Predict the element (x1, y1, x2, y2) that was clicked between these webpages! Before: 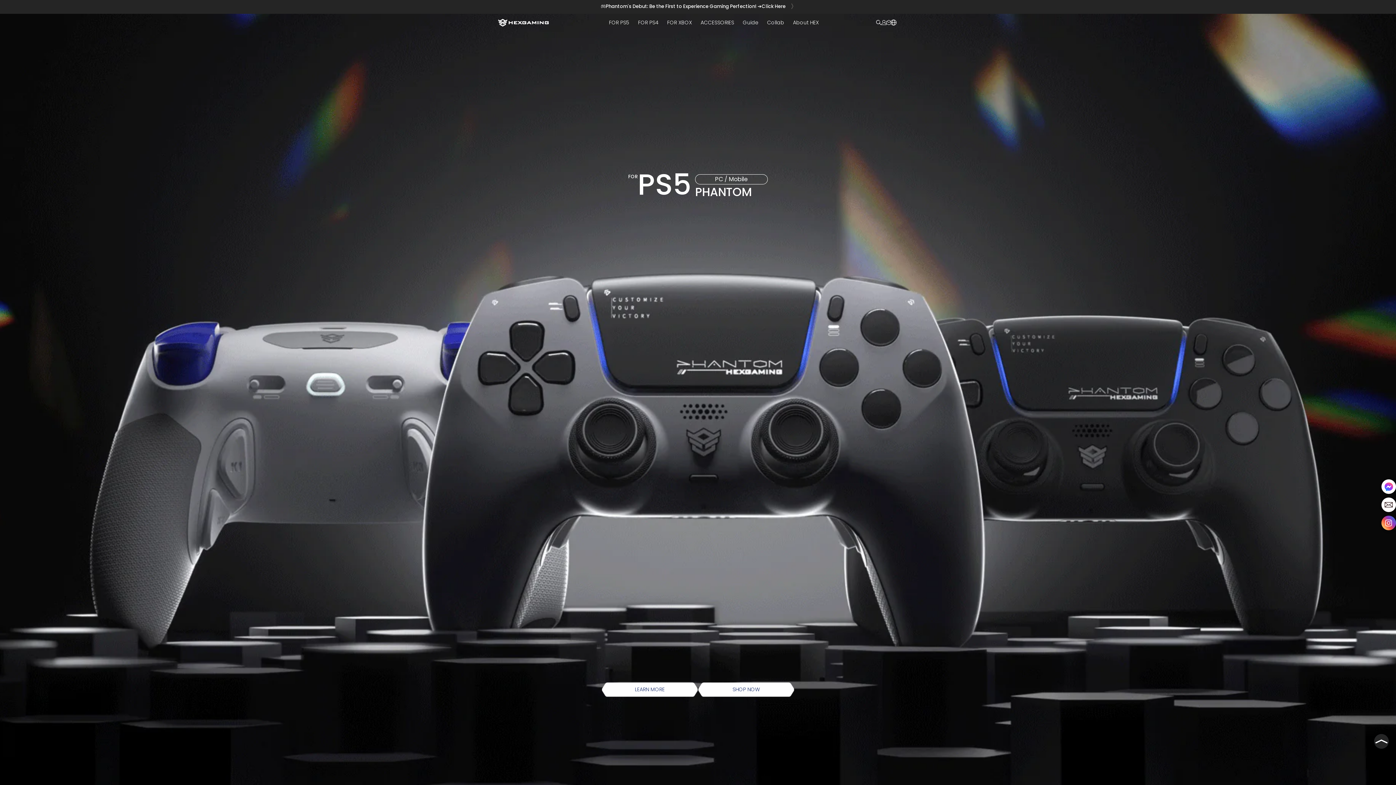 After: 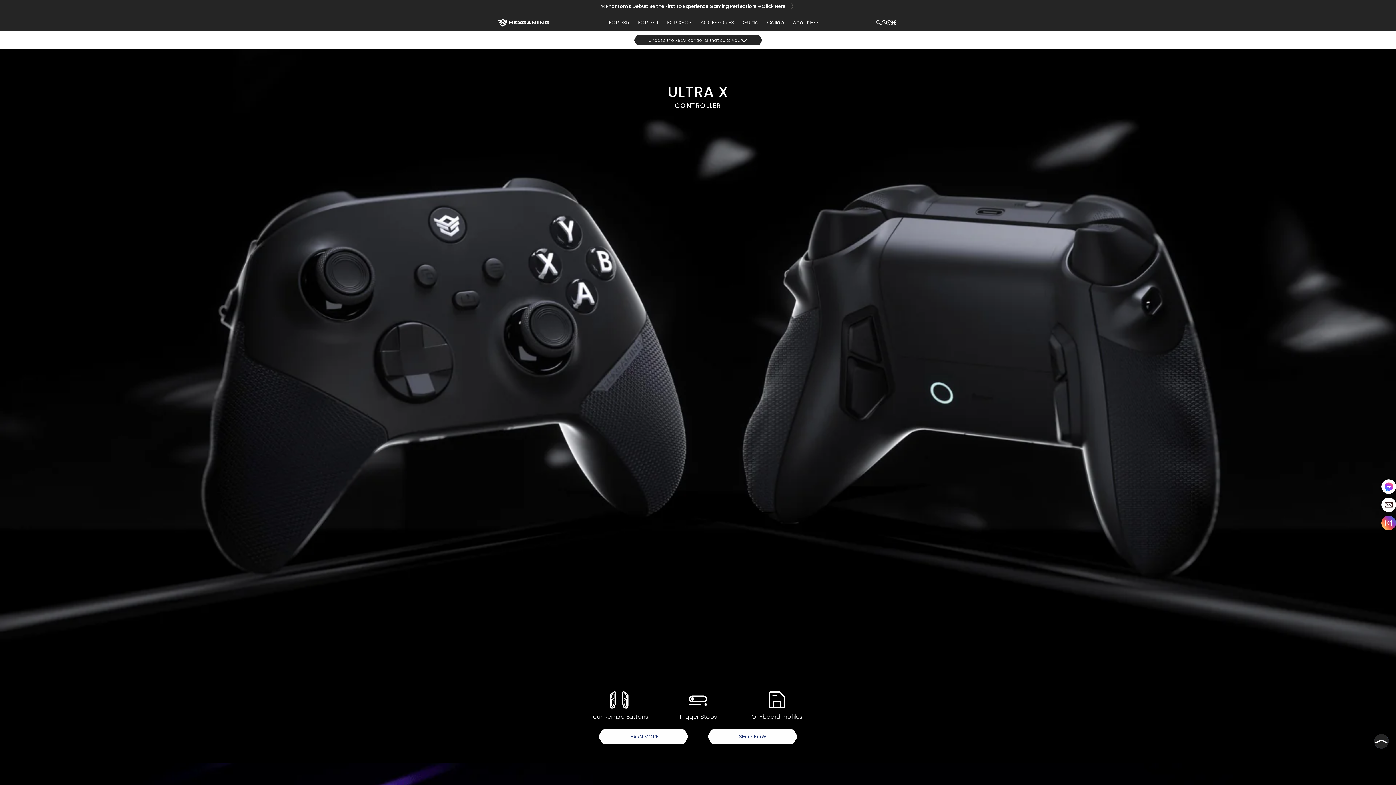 Action: label: FOR XBOX bbox: (663, 14, 696, 30)